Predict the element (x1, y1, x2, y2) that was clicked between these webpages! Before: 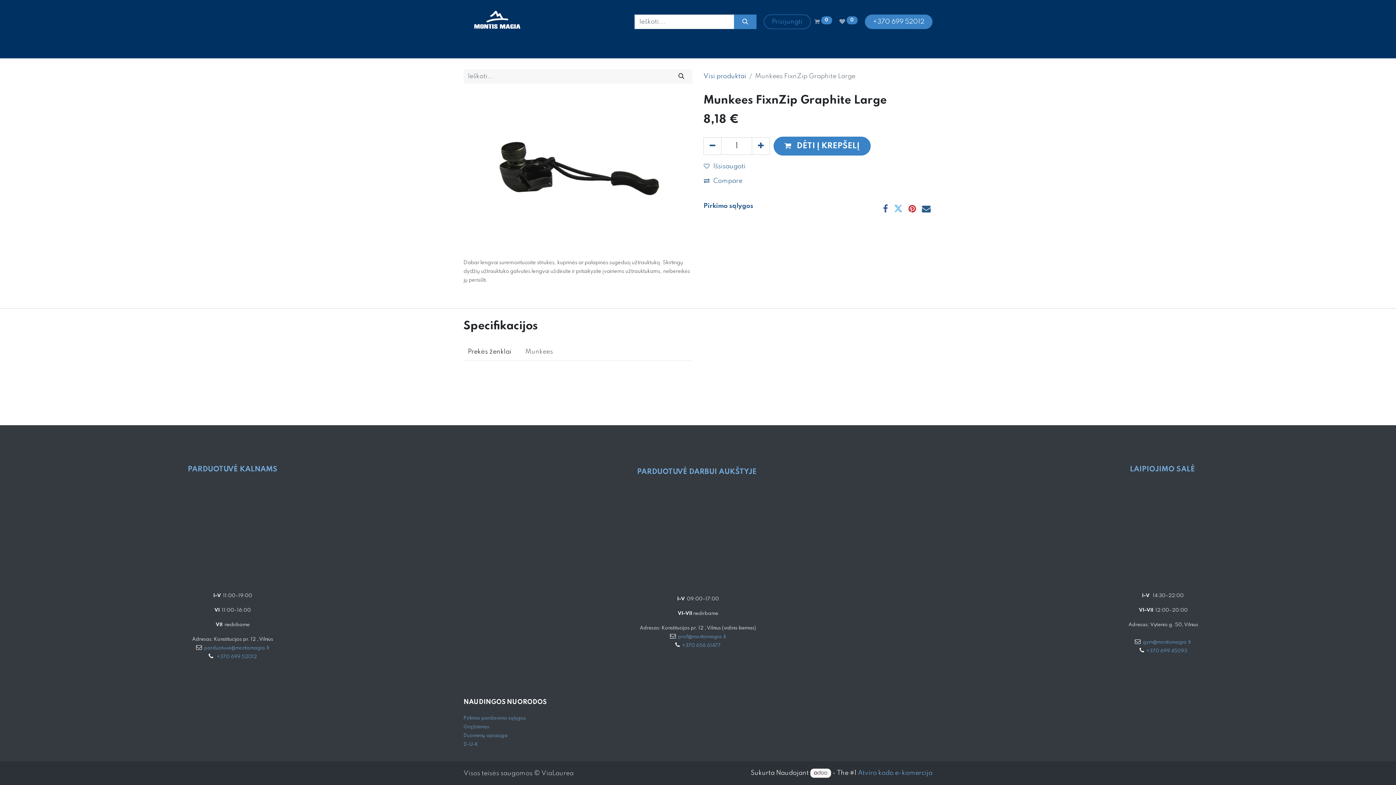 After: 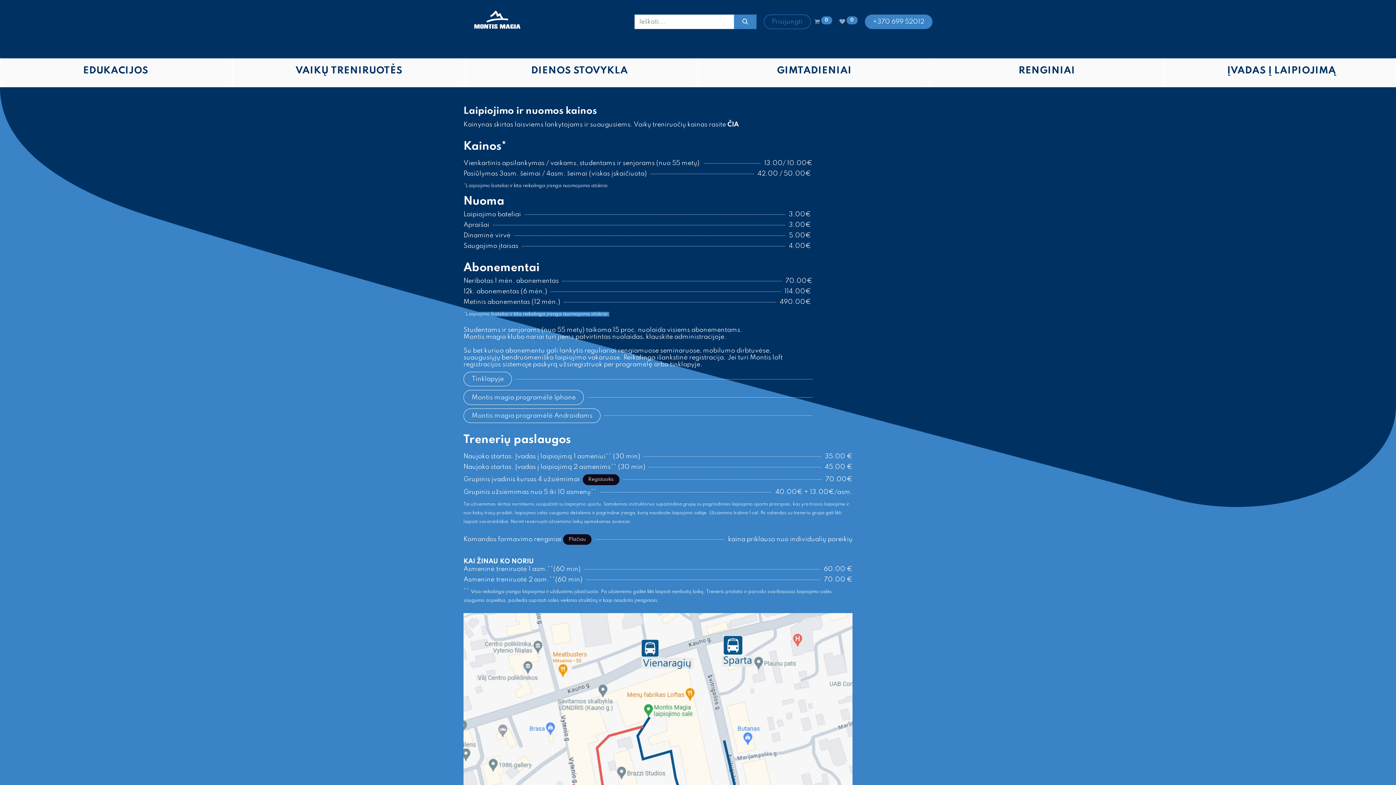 Action: bbox: (1130, 466, 1174, 473) label: LAIPIOJIMO